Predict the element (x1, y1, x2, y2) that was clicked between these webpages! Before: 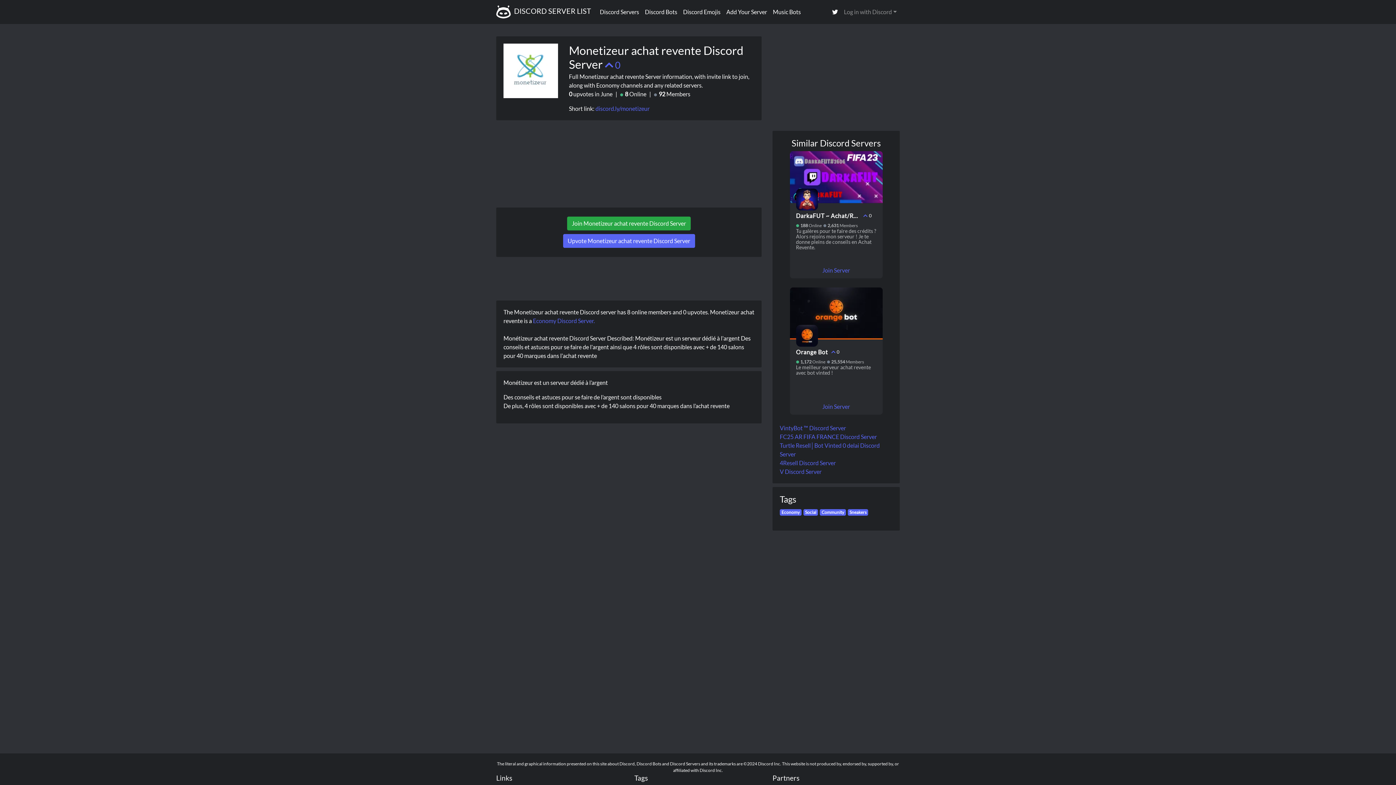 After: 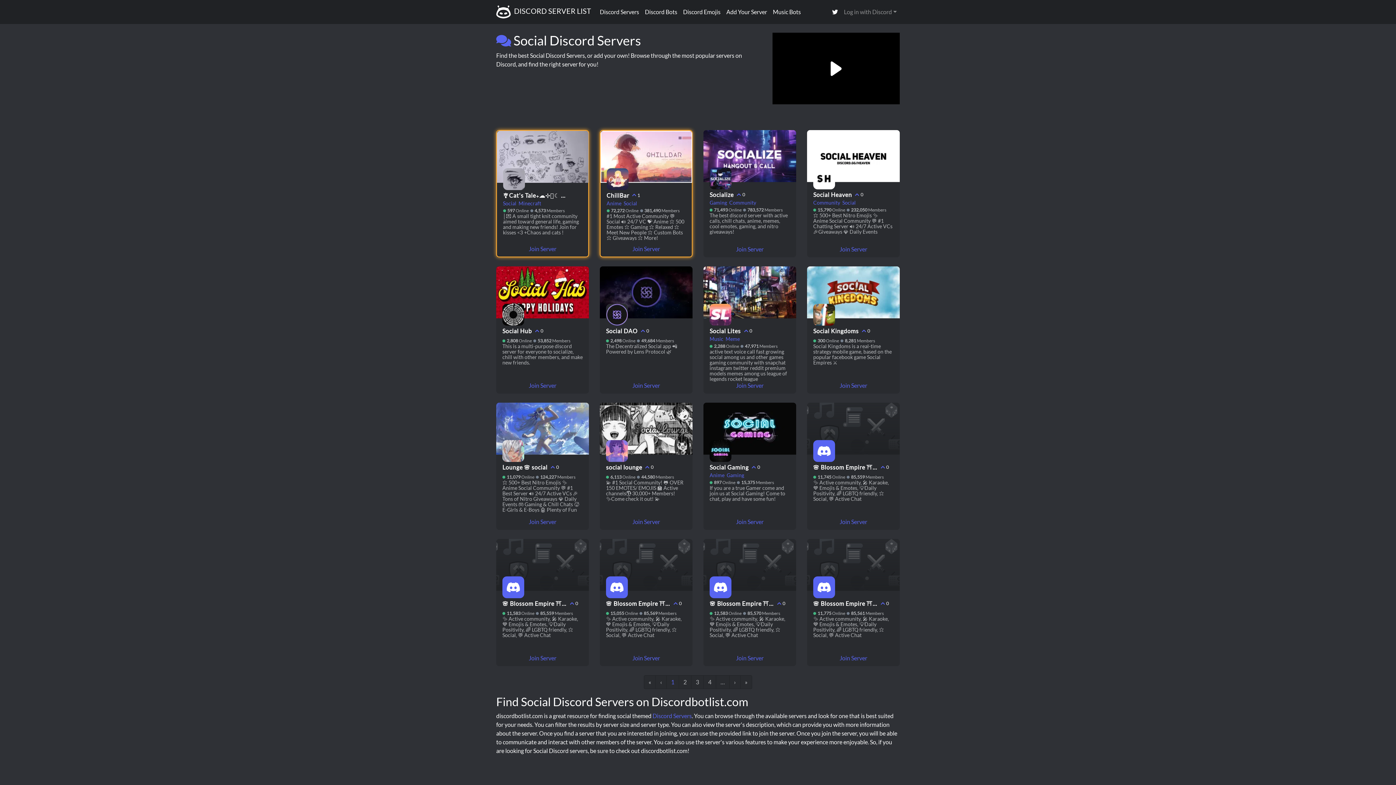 Action: label: Social bbox: (803, 508, 820, 515)